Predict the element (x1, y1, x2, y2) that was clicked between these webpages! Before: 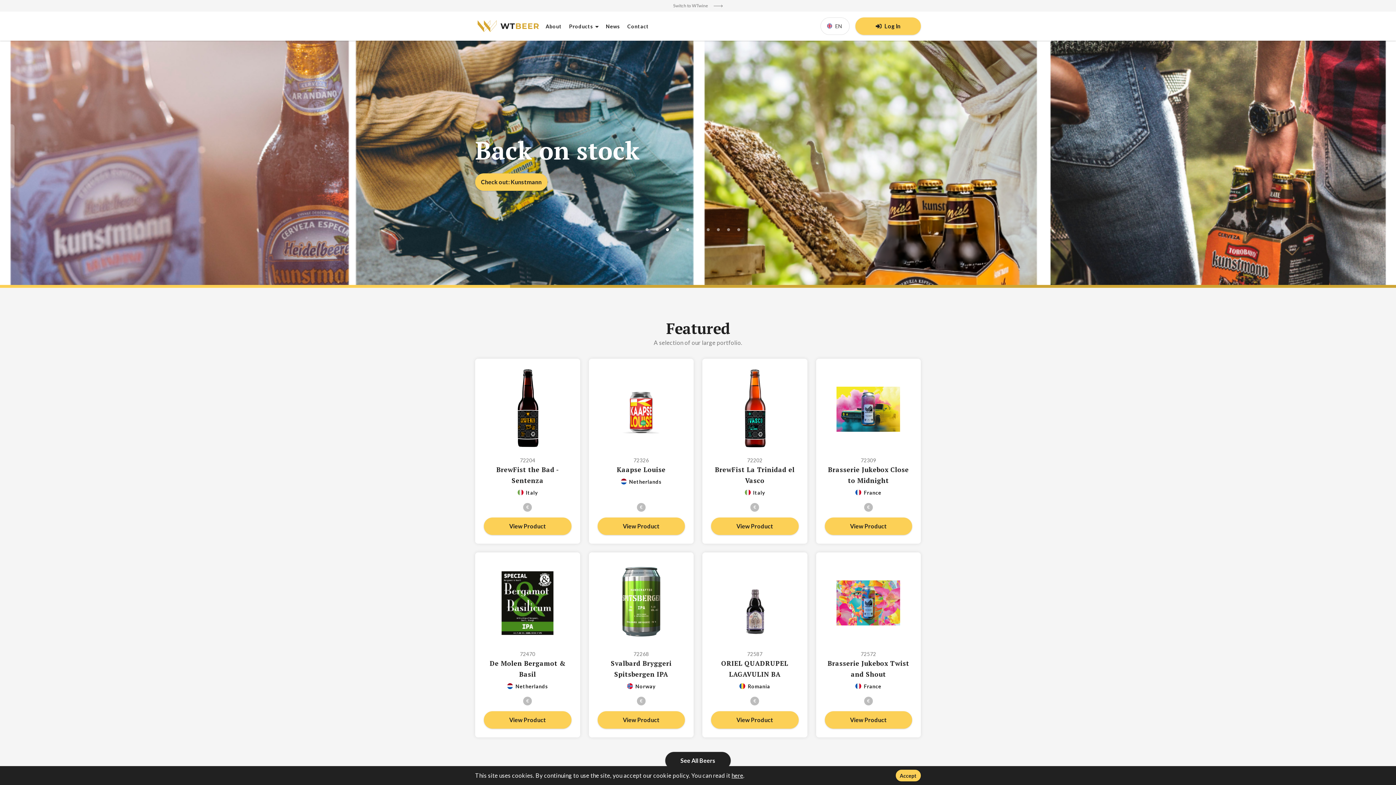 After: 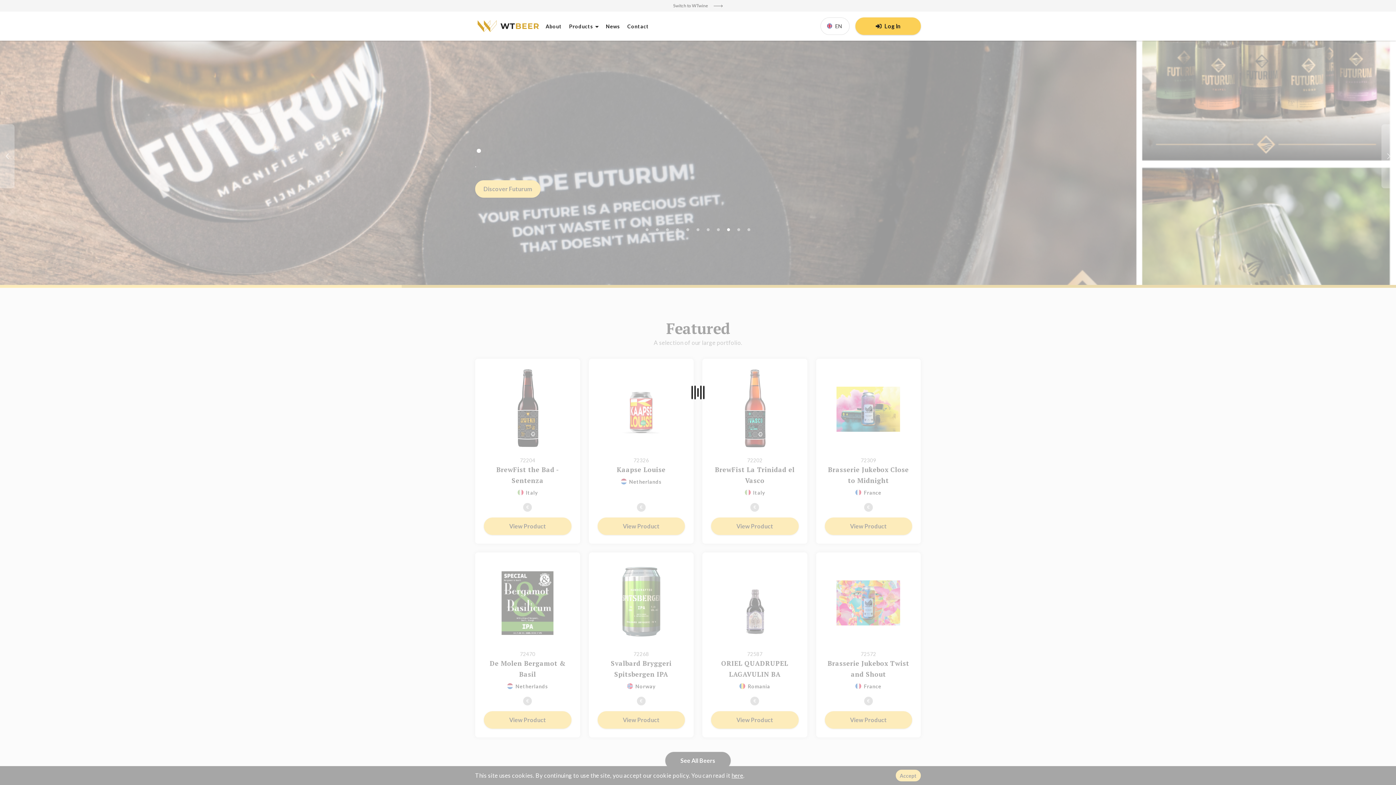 Action: bbox: (597, 658, 685, 680) label: Svalbard Bryggeri Spitsbergen IPA